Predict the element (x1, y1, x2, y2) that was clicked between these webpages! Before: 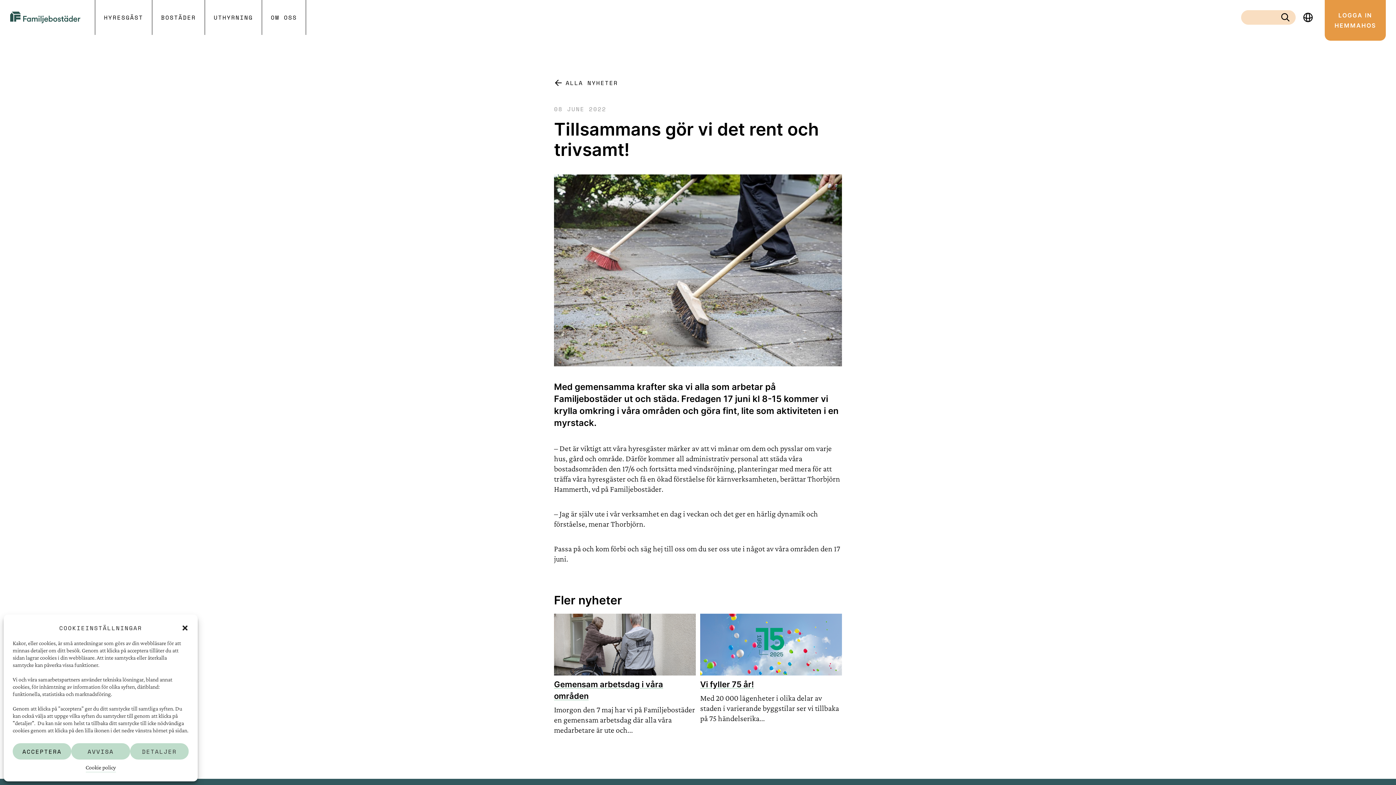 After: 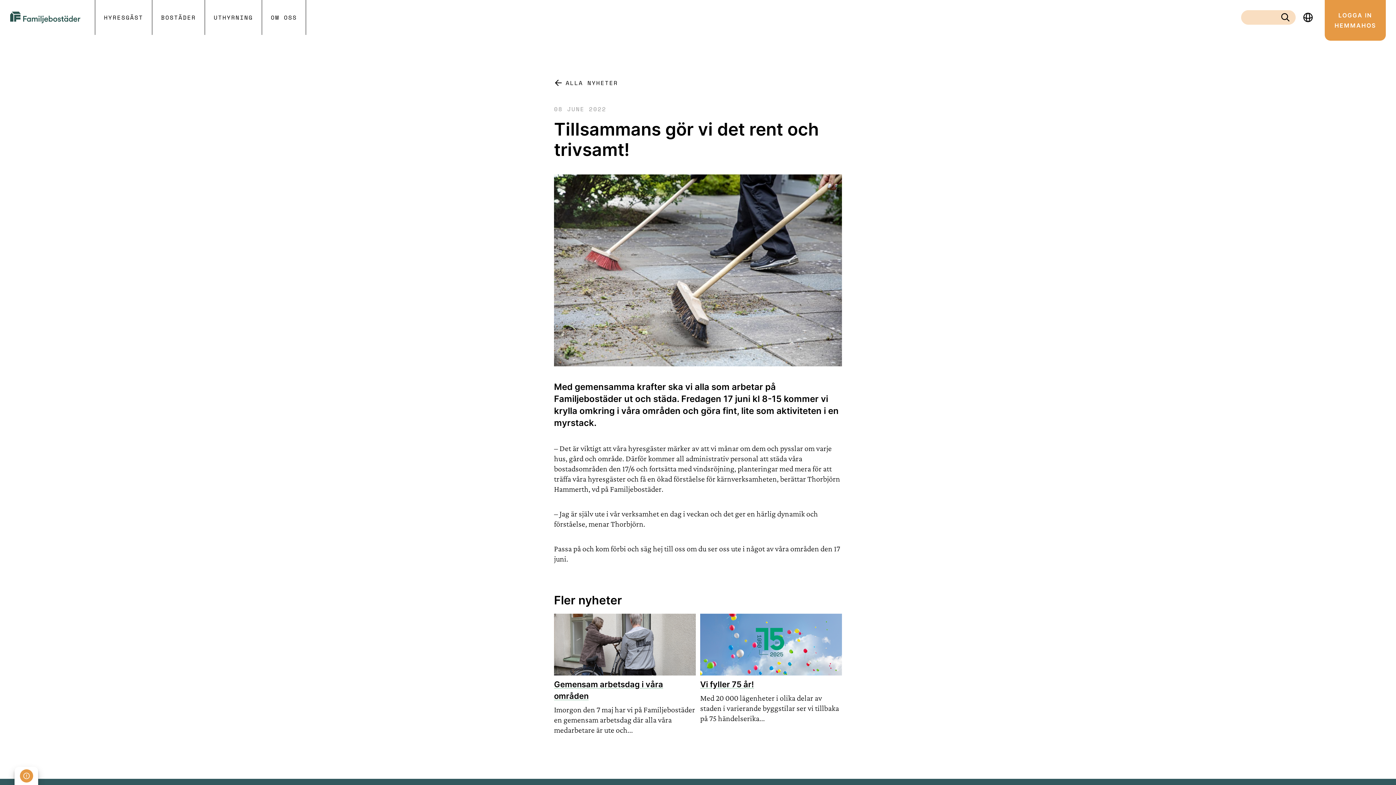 Action: bbox: (12, 743, 71, 760) label: ACCEPTERA